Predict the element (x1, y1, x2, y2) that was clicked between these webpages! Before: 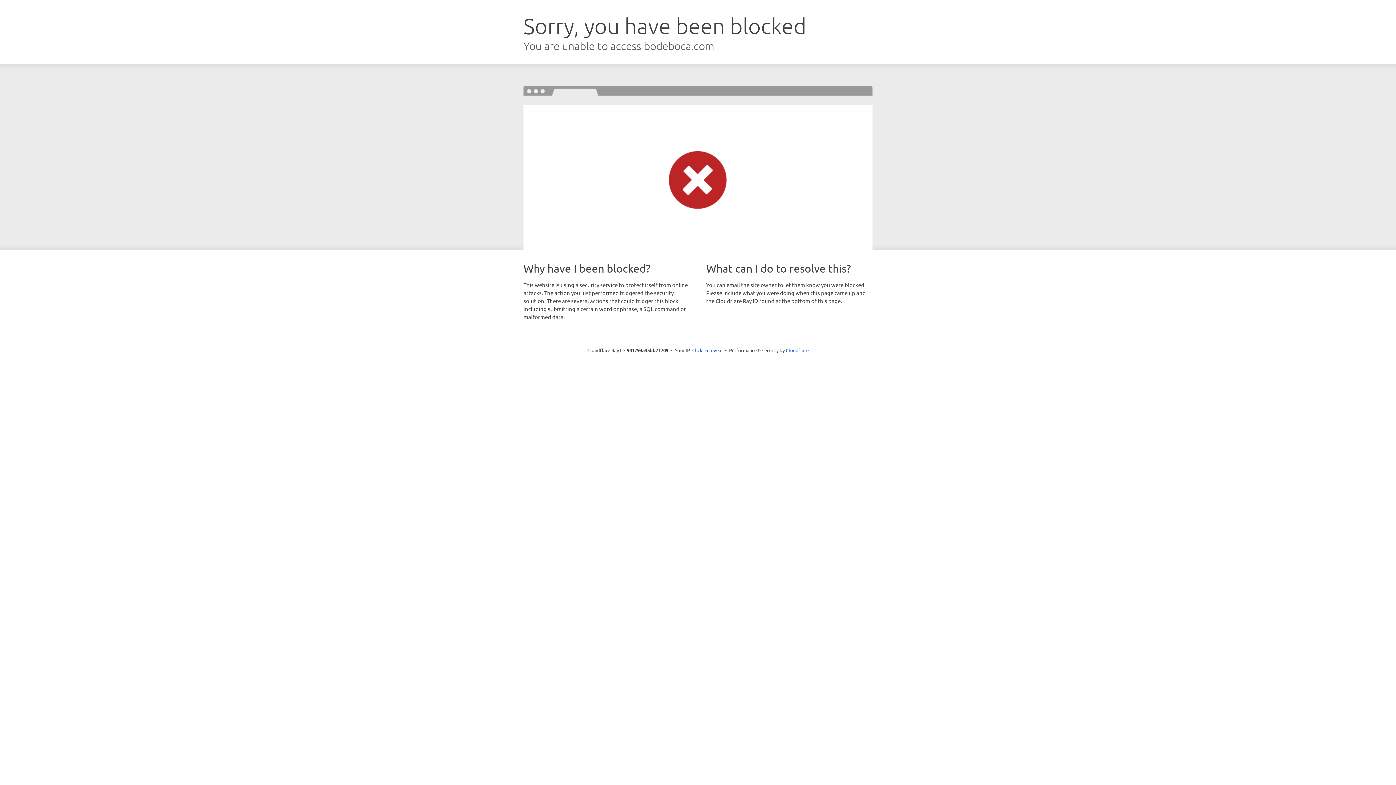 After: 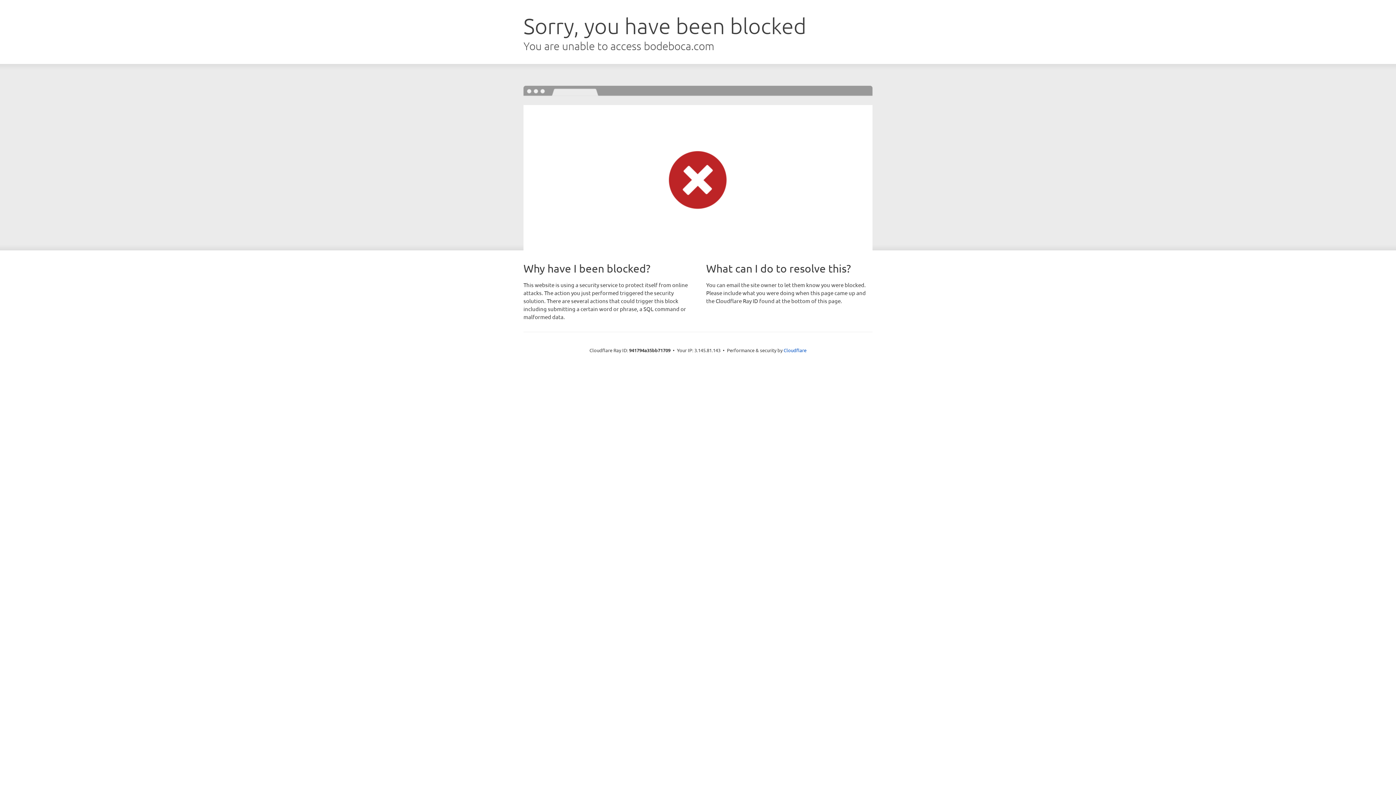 Action: label: Click to reveal bbox: (692, 346, 722, 353)